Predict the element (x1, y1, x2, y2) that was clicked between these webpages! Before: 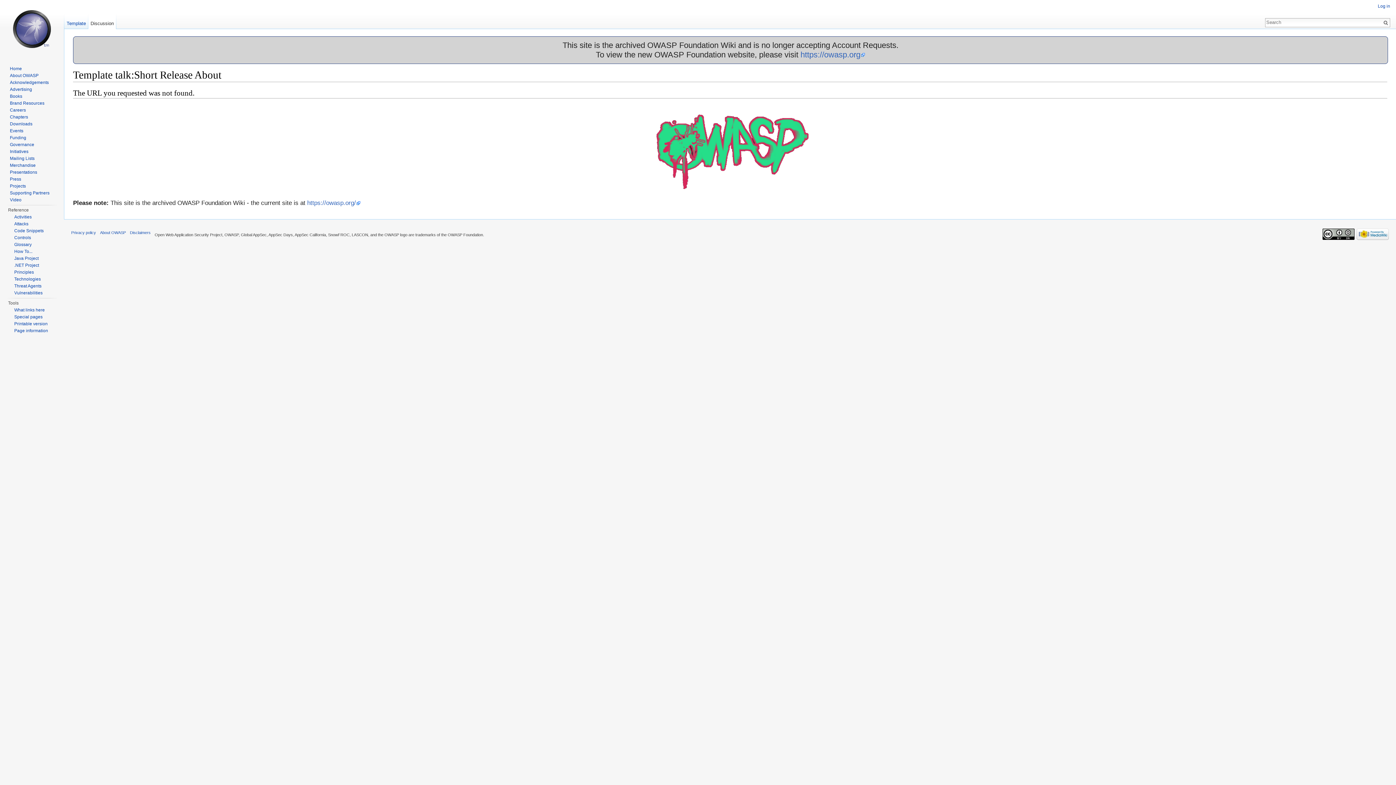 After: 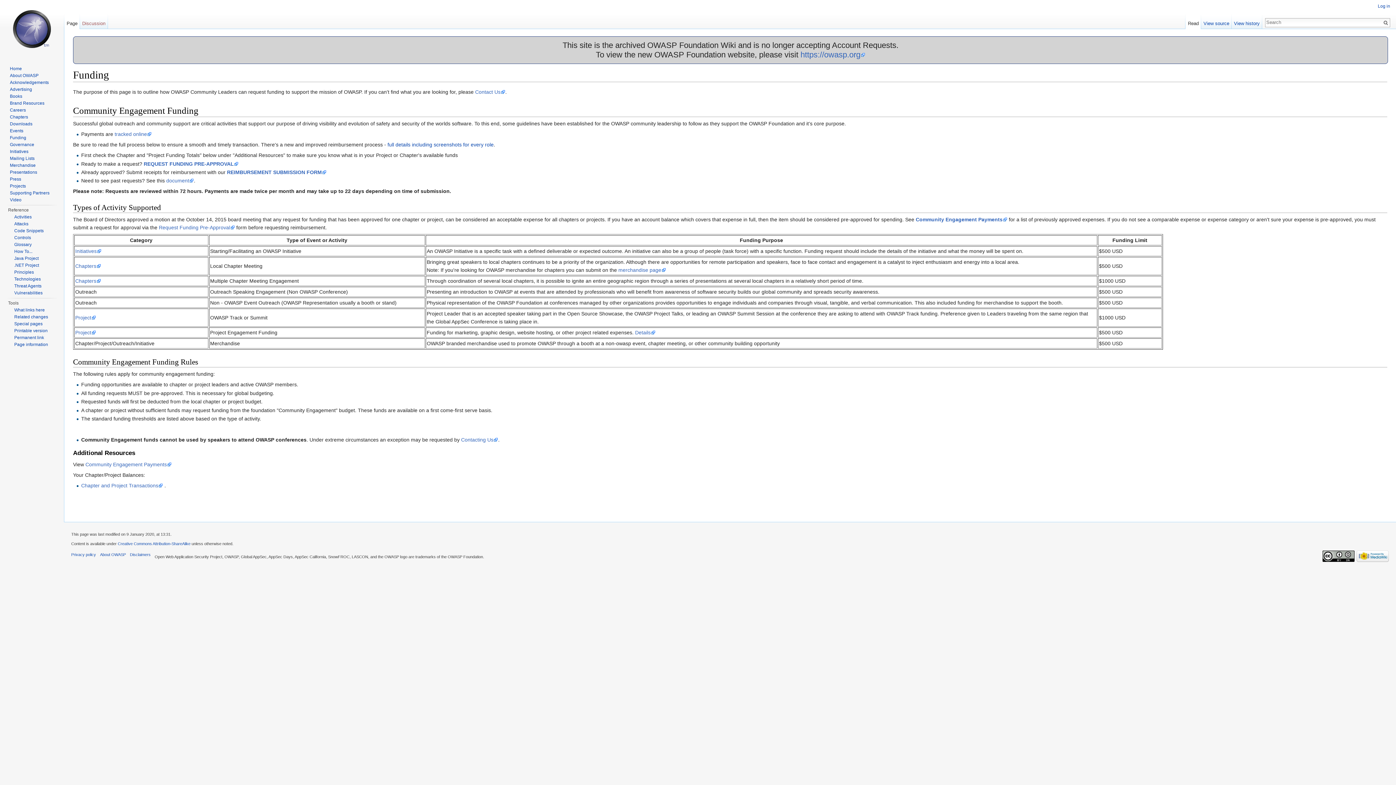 Action: bbox: (9, 135, 26, 140) label: Funding